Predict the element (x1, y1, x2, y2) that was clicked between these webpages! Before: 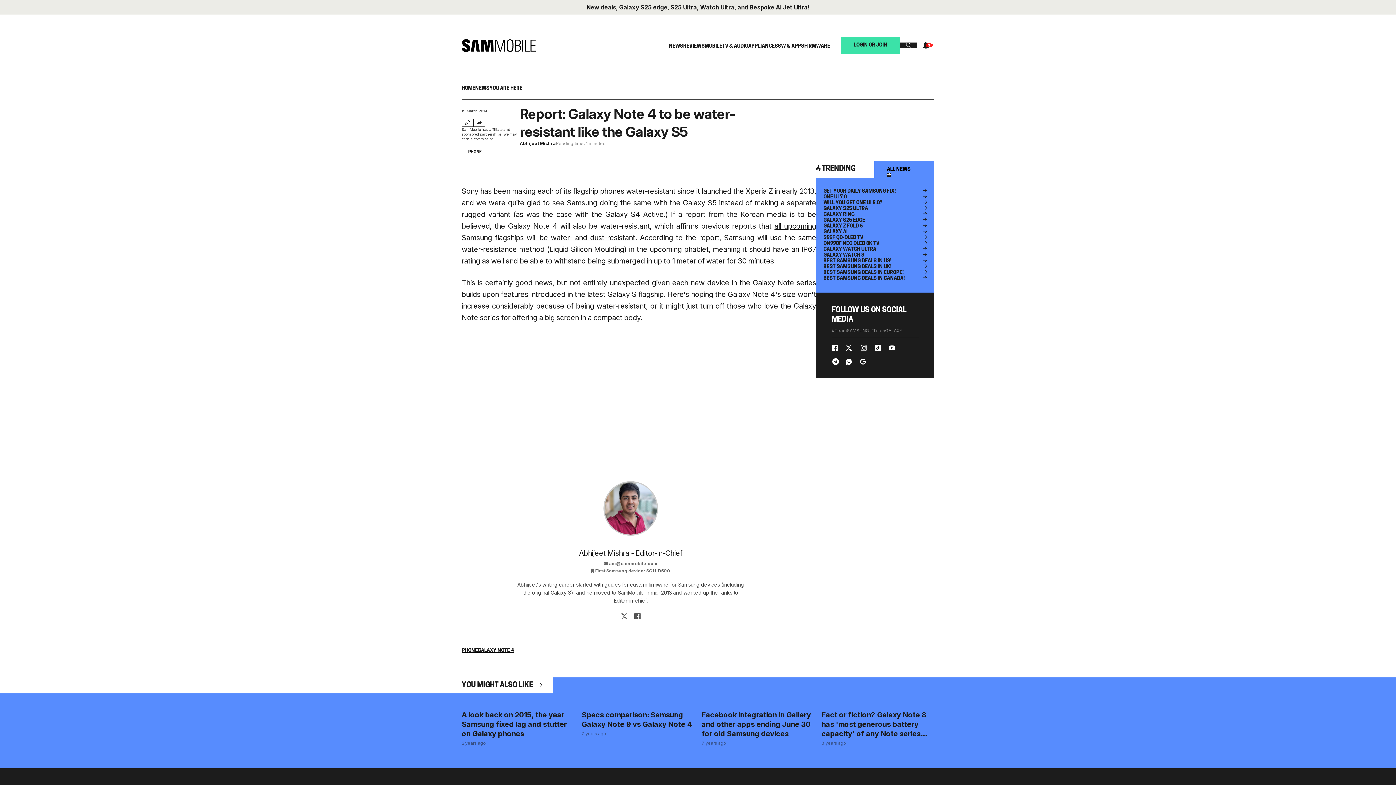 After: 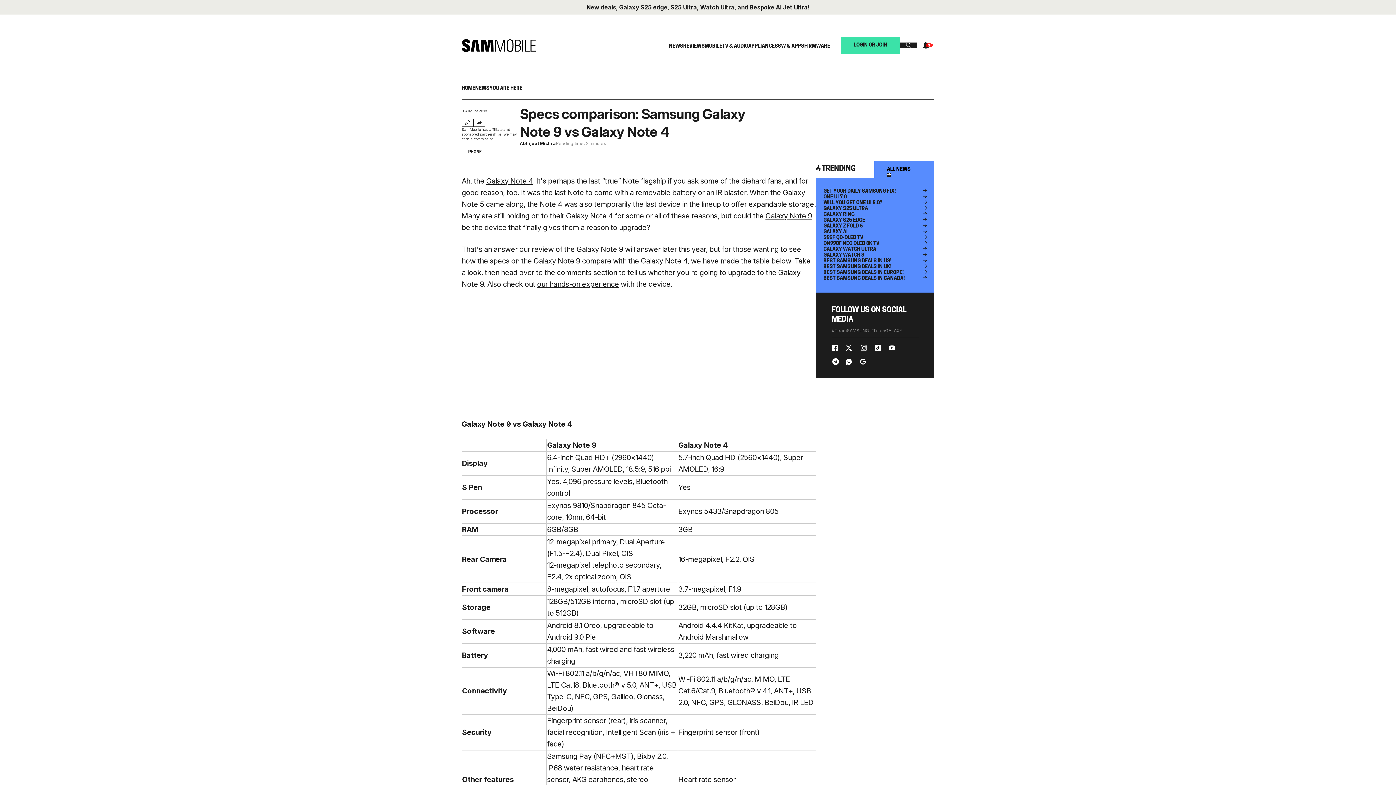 Action: label: Specs comparison: Samsung Galaxy Note 9 vs Galaxy Note 4
7 years ago bbox: (581, 703, 694, 738)